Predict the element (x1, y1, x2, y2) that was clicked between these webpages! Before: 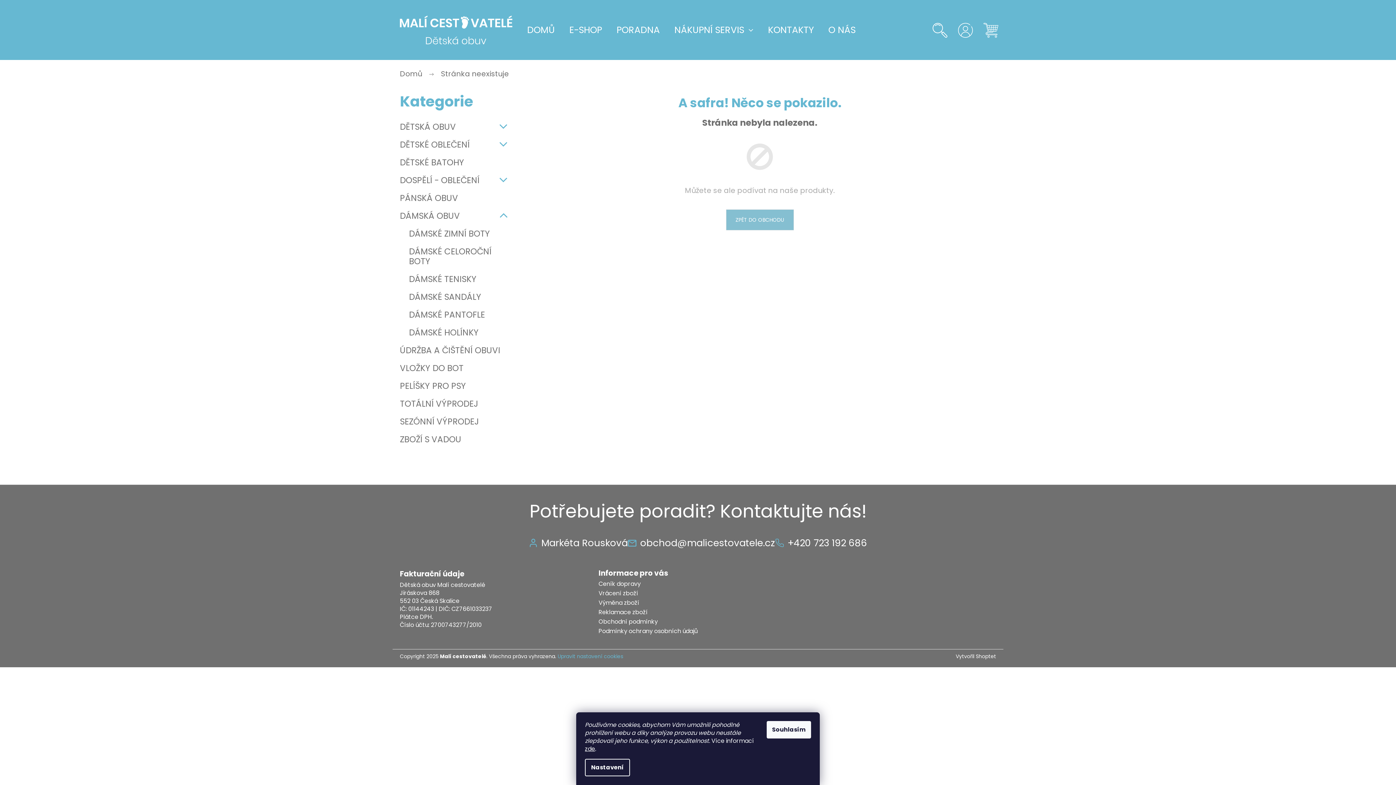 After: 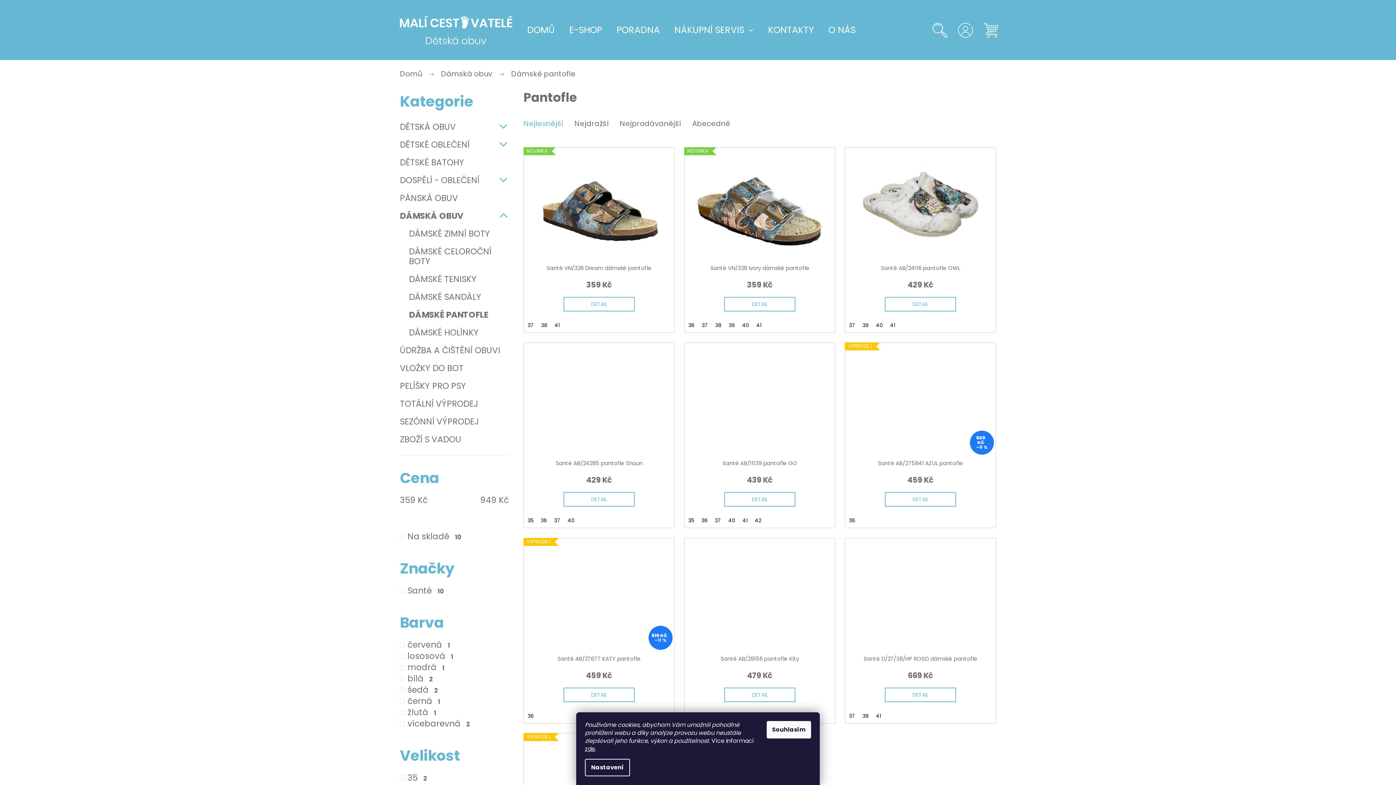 Action: bbox: (400, 306, 509, 324) label: DÁMSKÉ PANTOFLE